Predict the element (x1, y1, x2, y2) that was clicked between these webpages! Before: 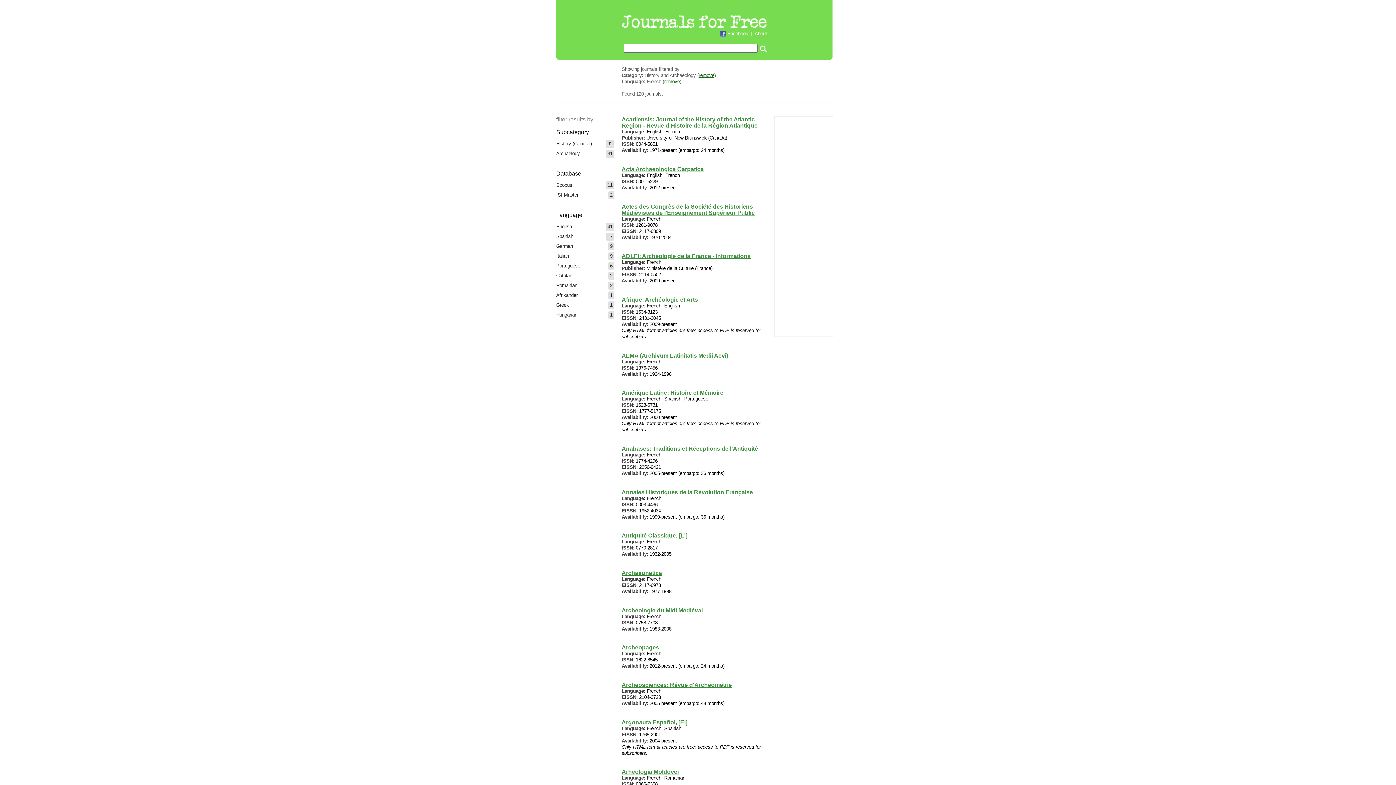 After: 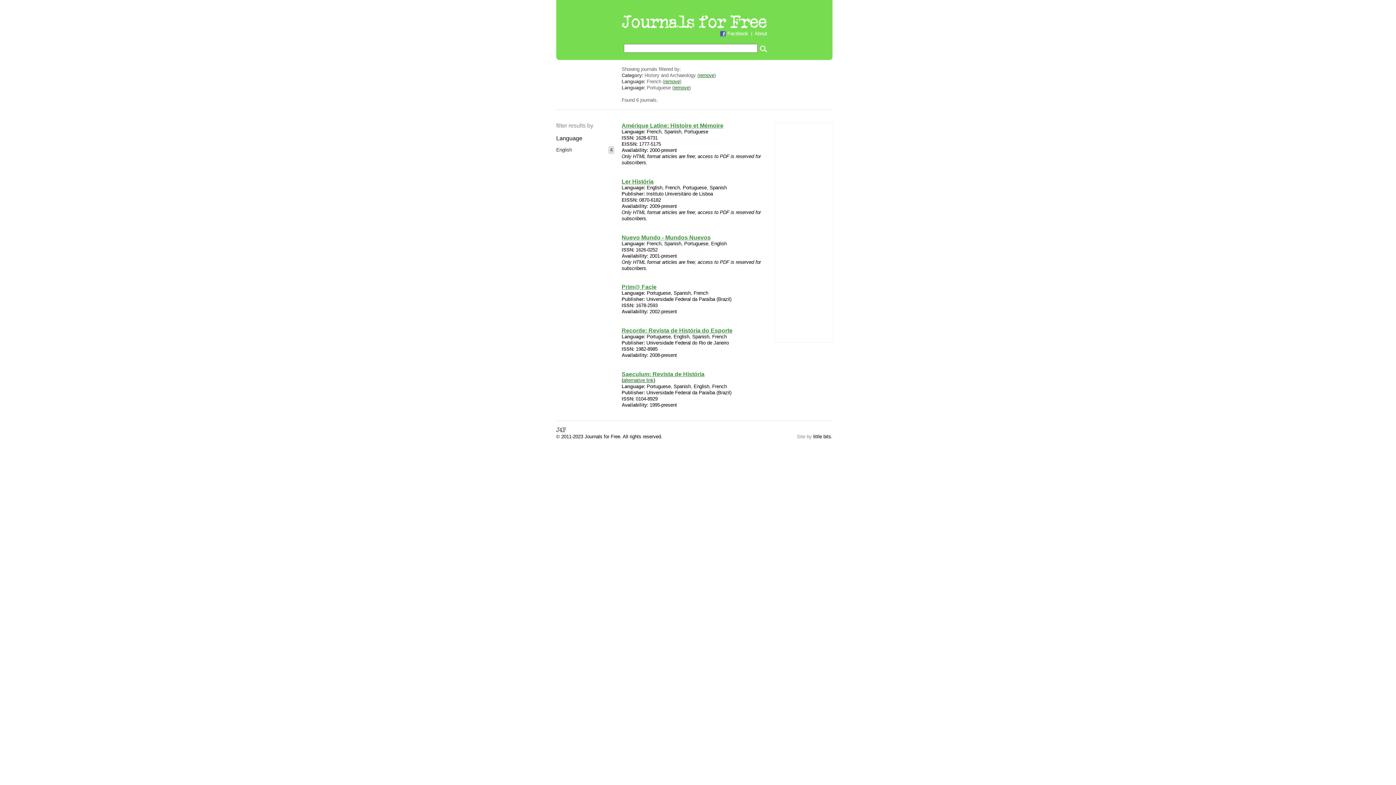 Action: label: Portuguese bbox: (555, 262, 614, 270)